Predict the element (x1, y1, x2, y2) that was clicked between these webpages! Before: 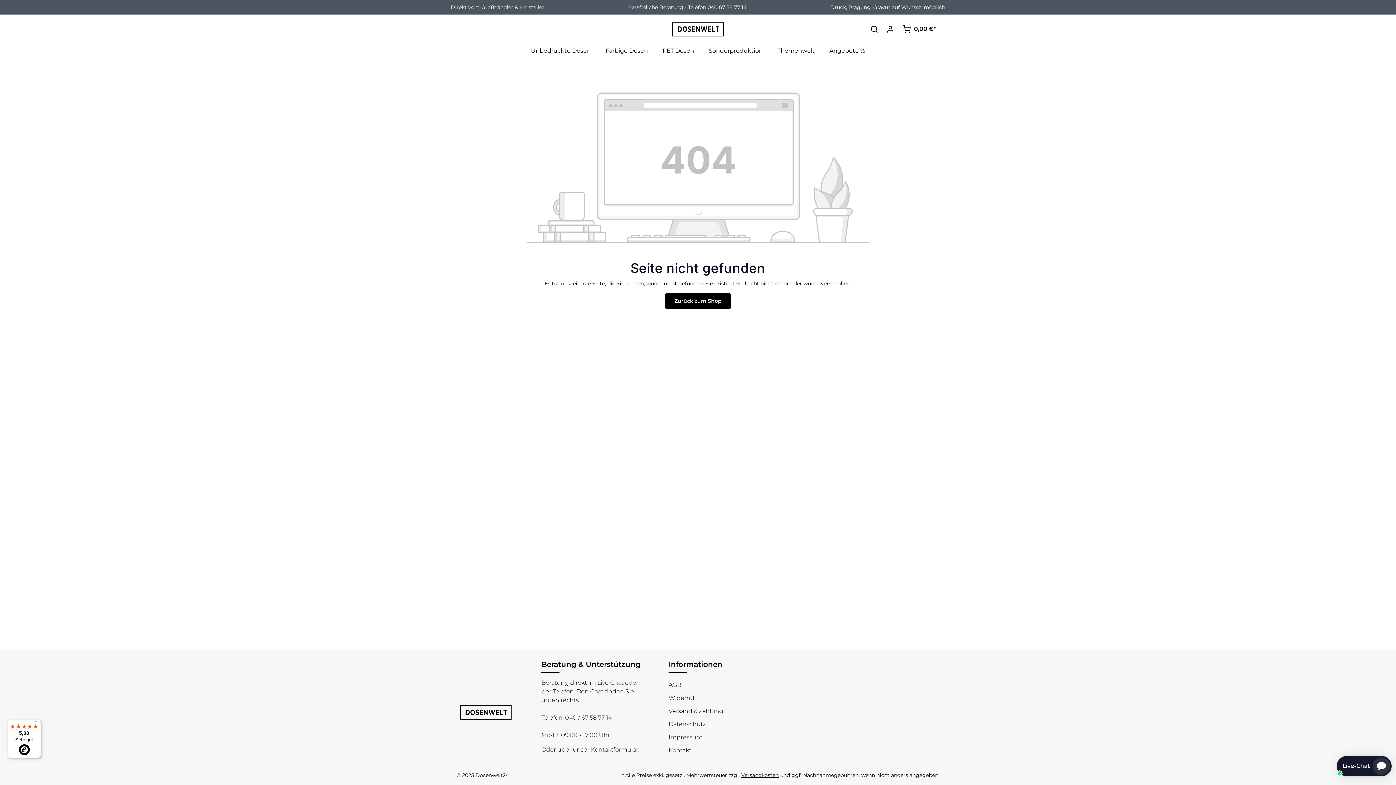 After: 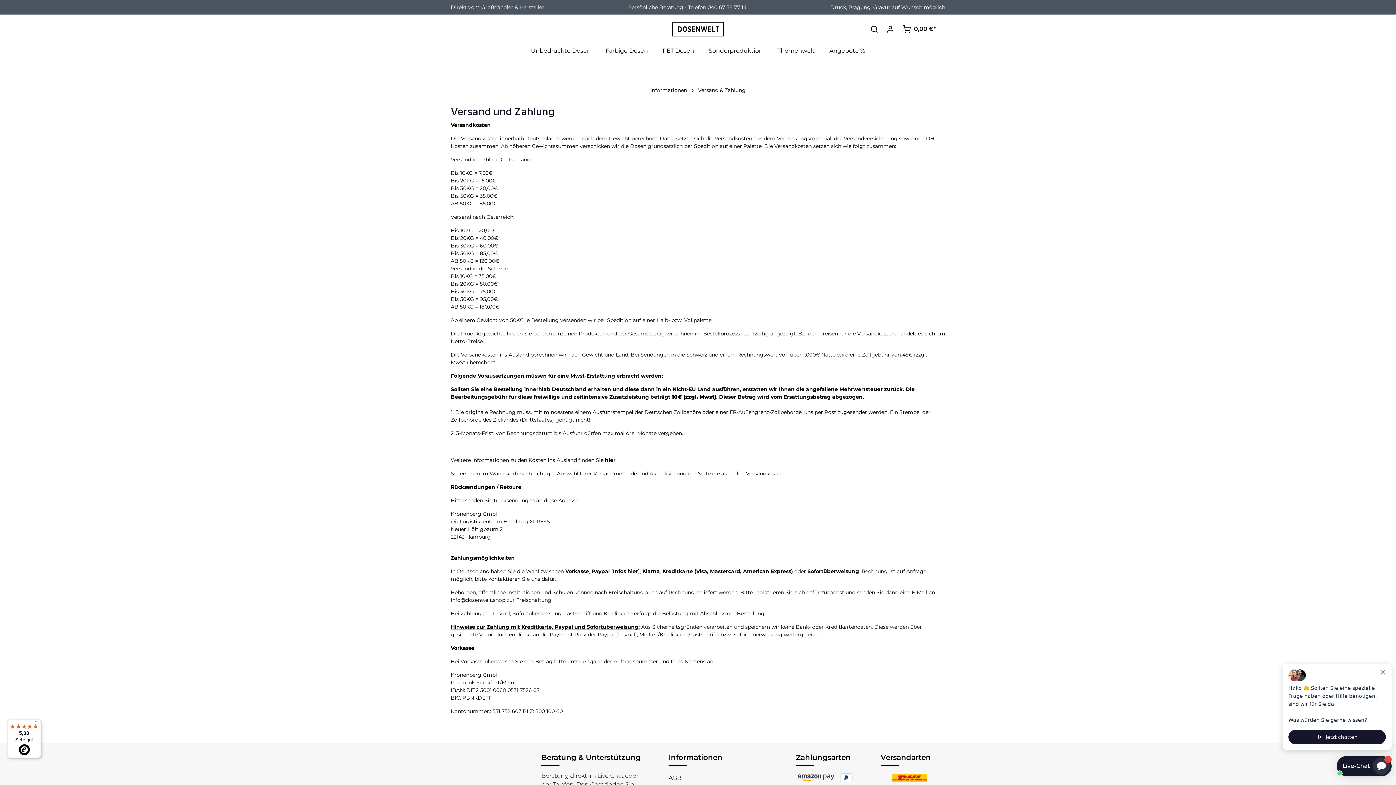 Action: label: Versand & Zahlung bbox: (668, 708, 723, 714)